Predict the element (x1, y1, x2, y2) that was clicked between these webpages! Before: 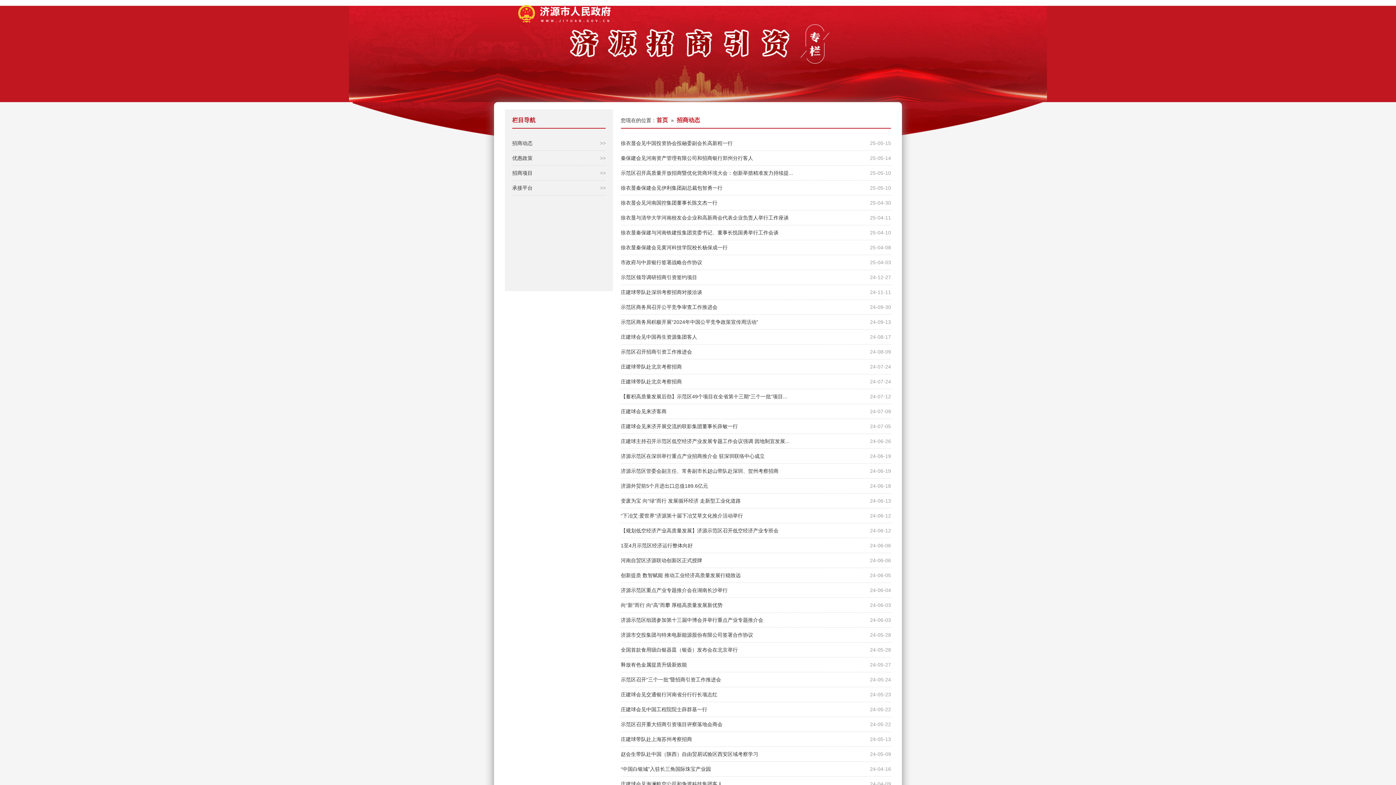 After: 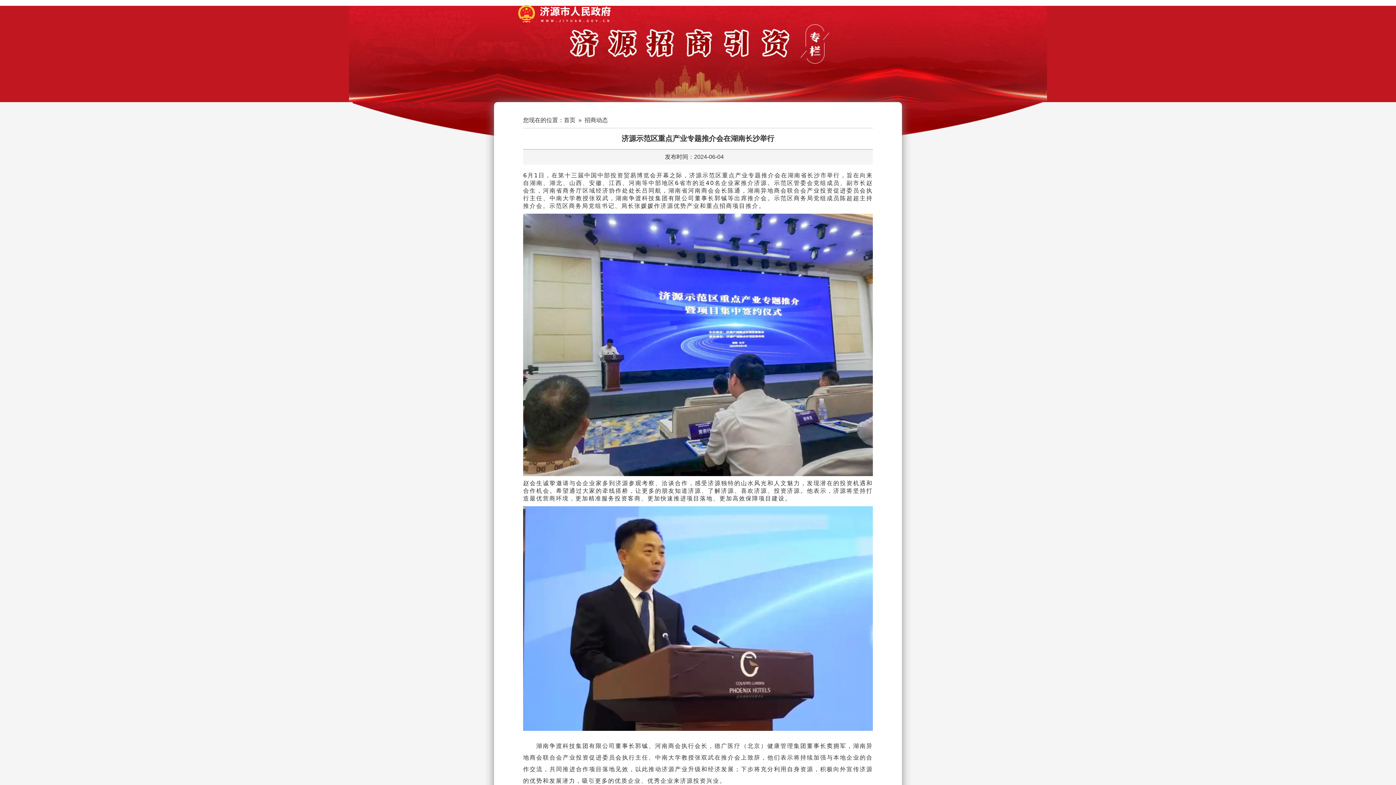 Action: label: 济源示范区重点产业专题推介会在湖南长沙举行 bbox: (620, 585, 727, 596)